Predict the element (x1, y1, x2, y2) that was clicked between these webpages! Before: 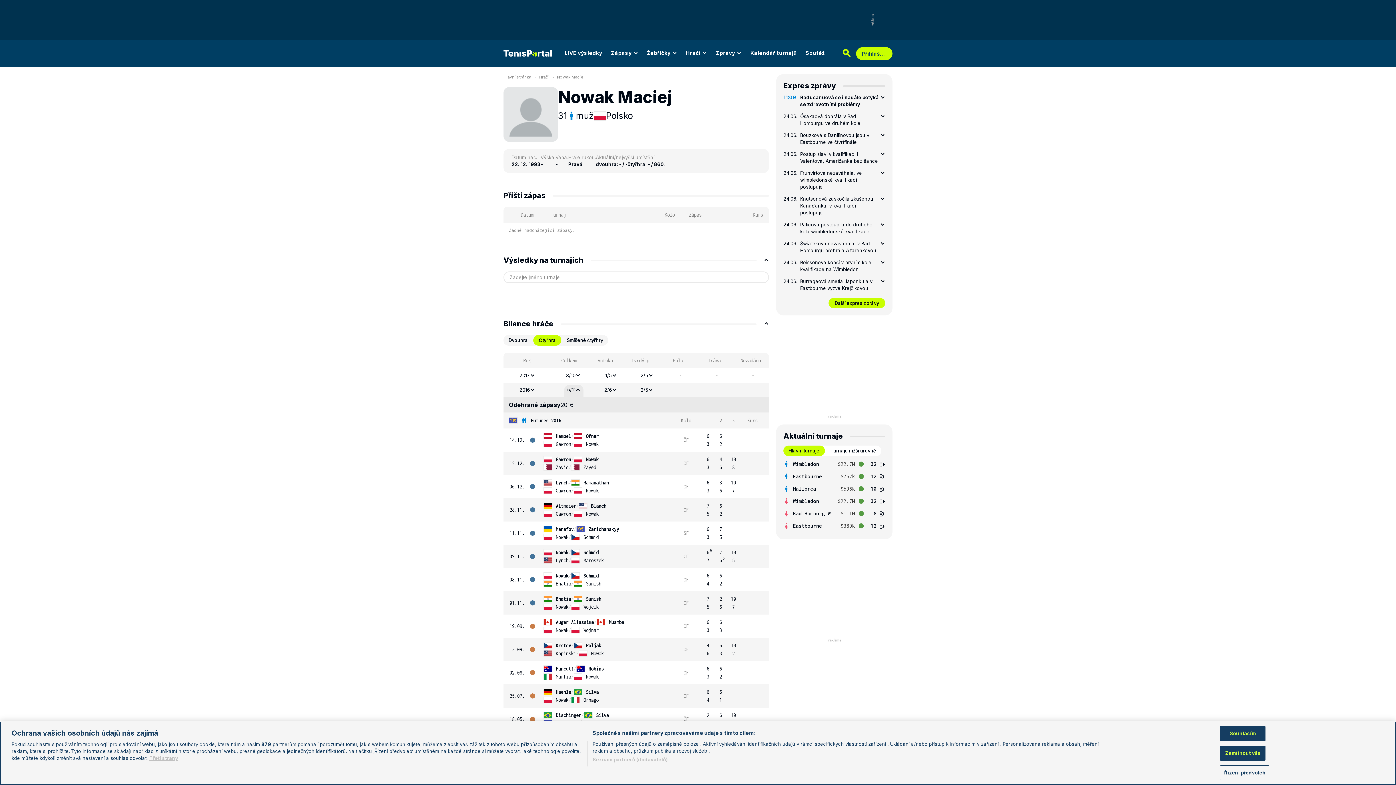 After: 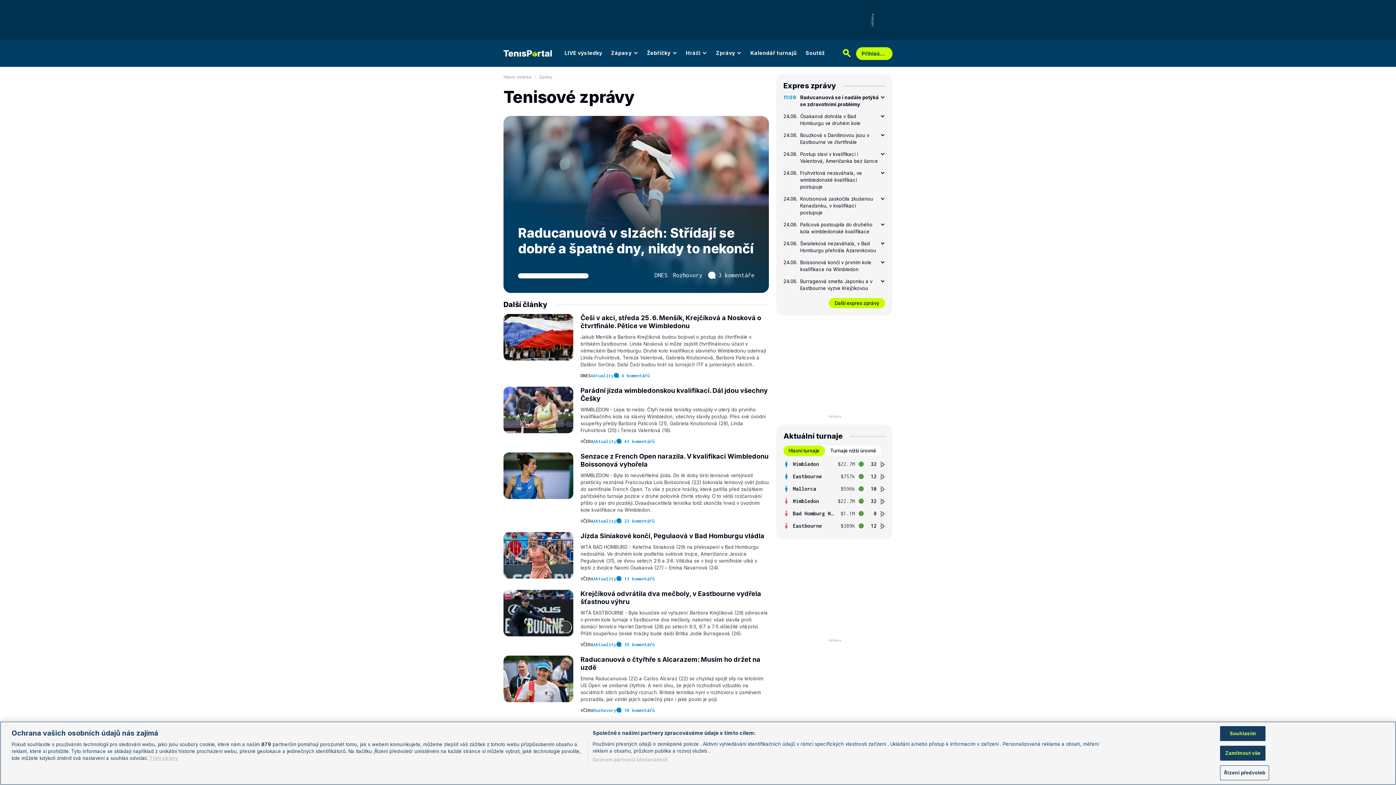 Action: bbox: (711, 46, 746, 59) label: Zprávy